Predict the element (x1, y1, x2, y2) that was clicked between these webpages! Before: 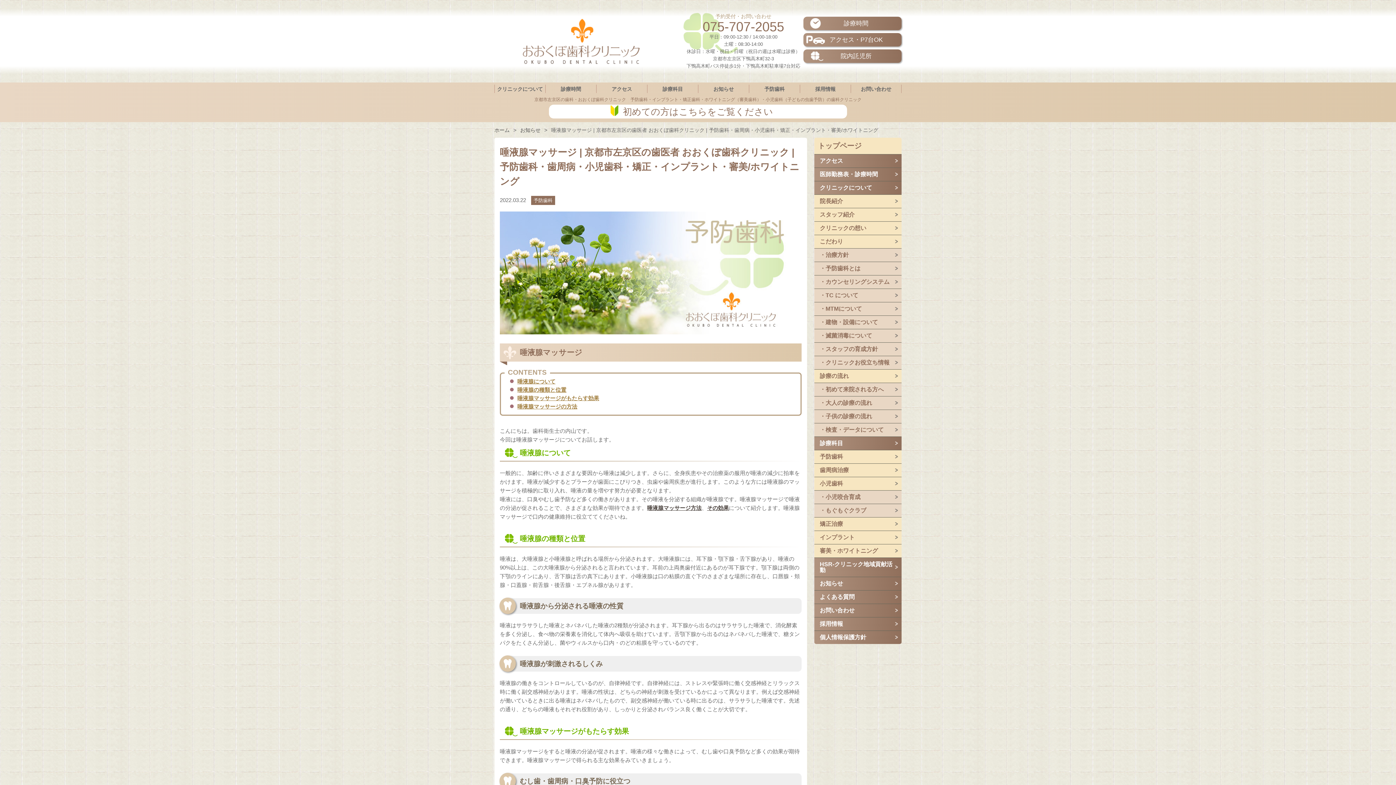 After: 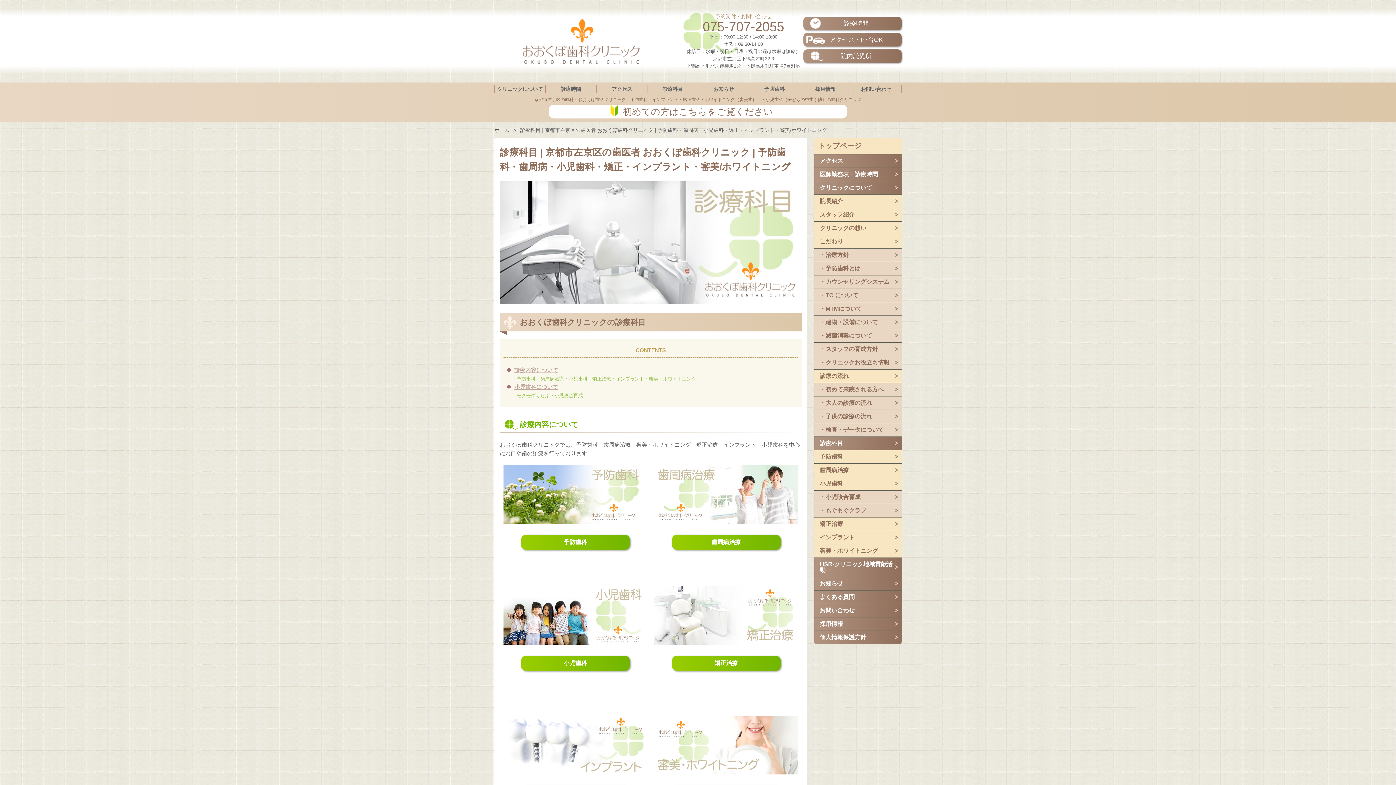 Action: label: 診療科目 bbox: (814, 437, 901, 450)